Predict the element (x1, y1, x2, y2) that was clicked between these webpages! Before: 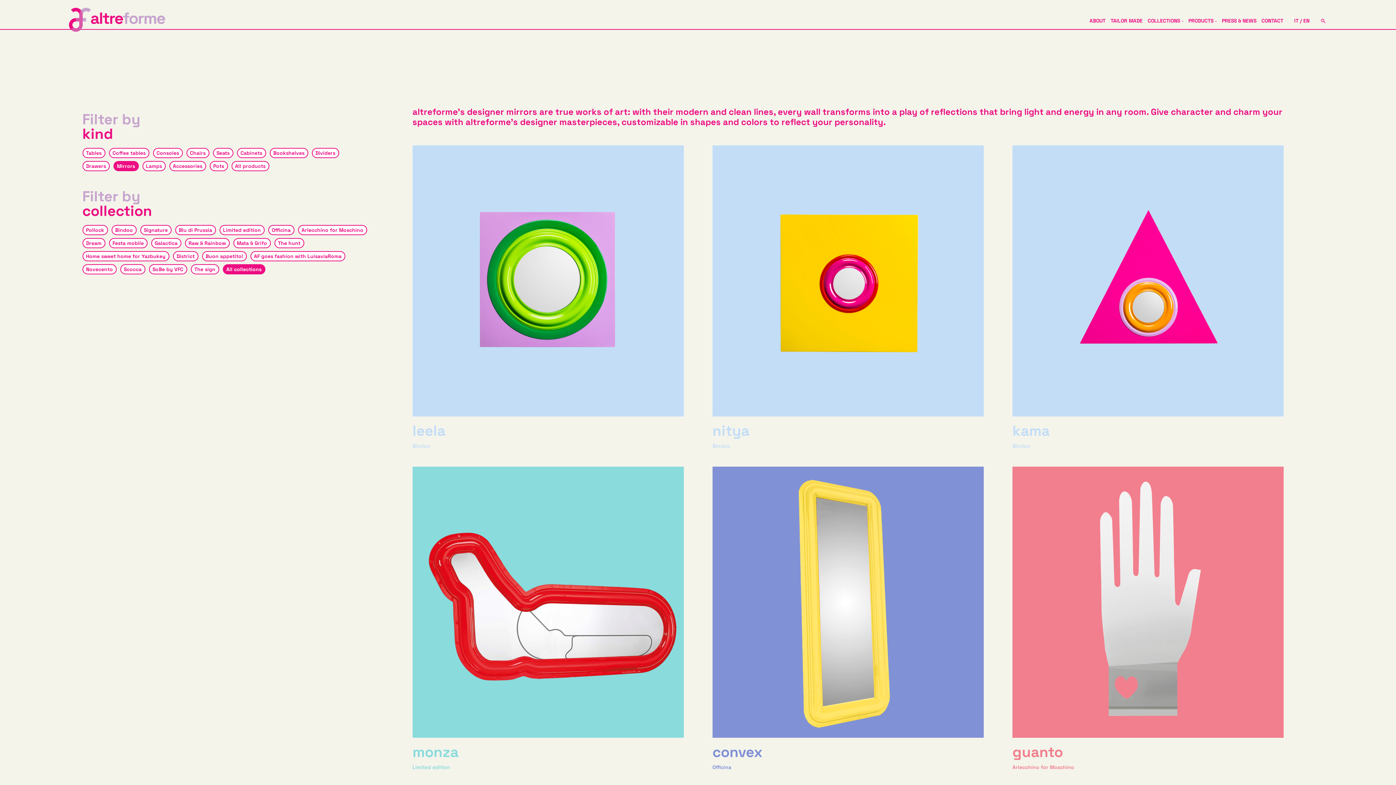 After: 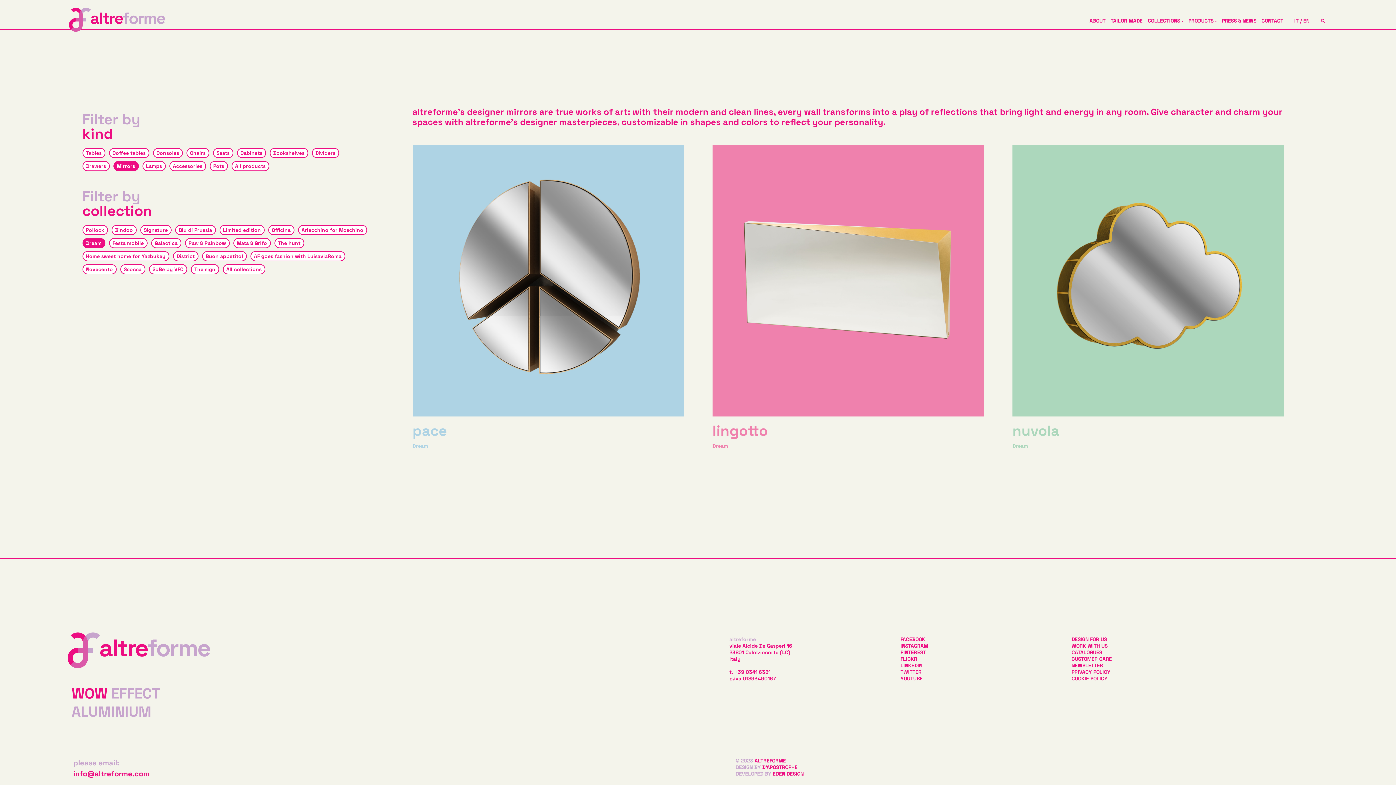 Action: label: Dream bbox: (82, 238, 105, 248)